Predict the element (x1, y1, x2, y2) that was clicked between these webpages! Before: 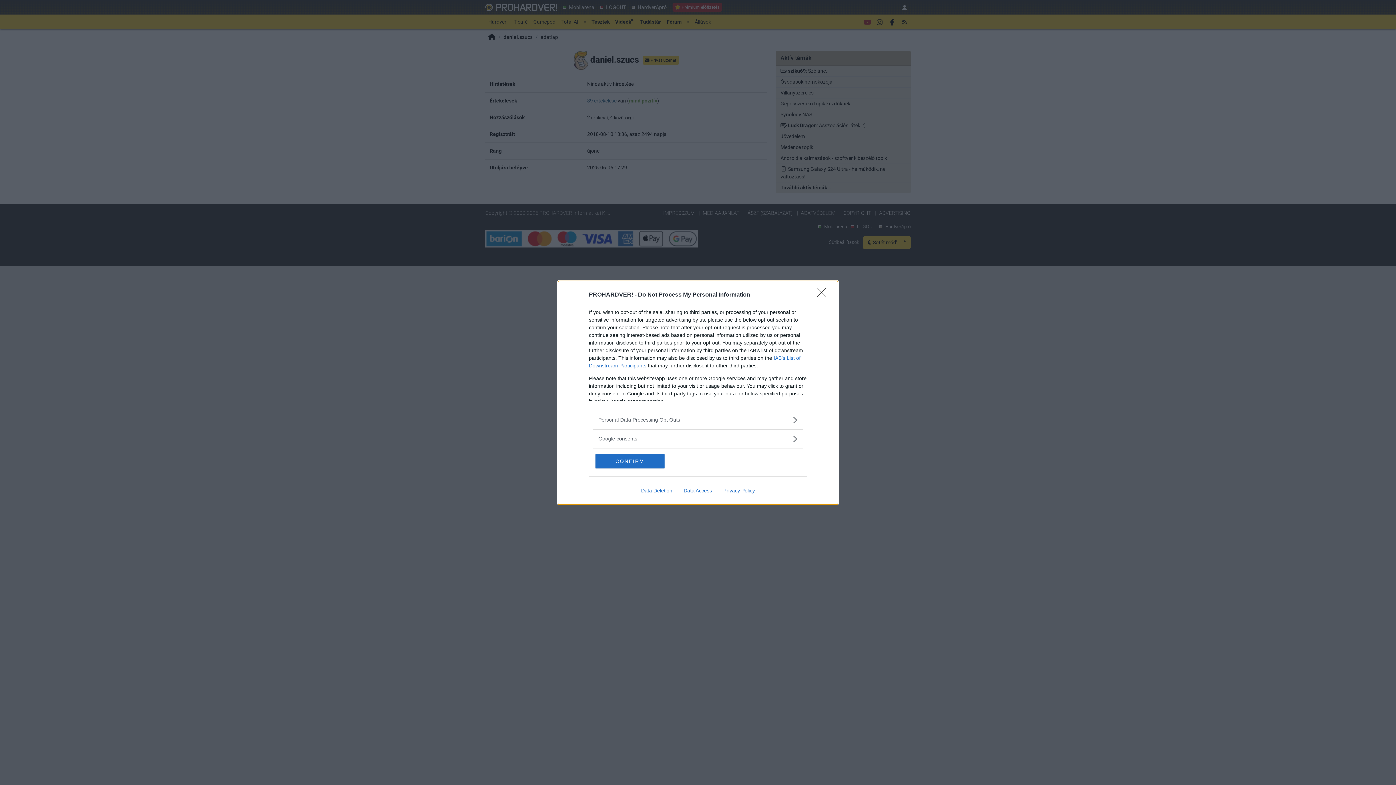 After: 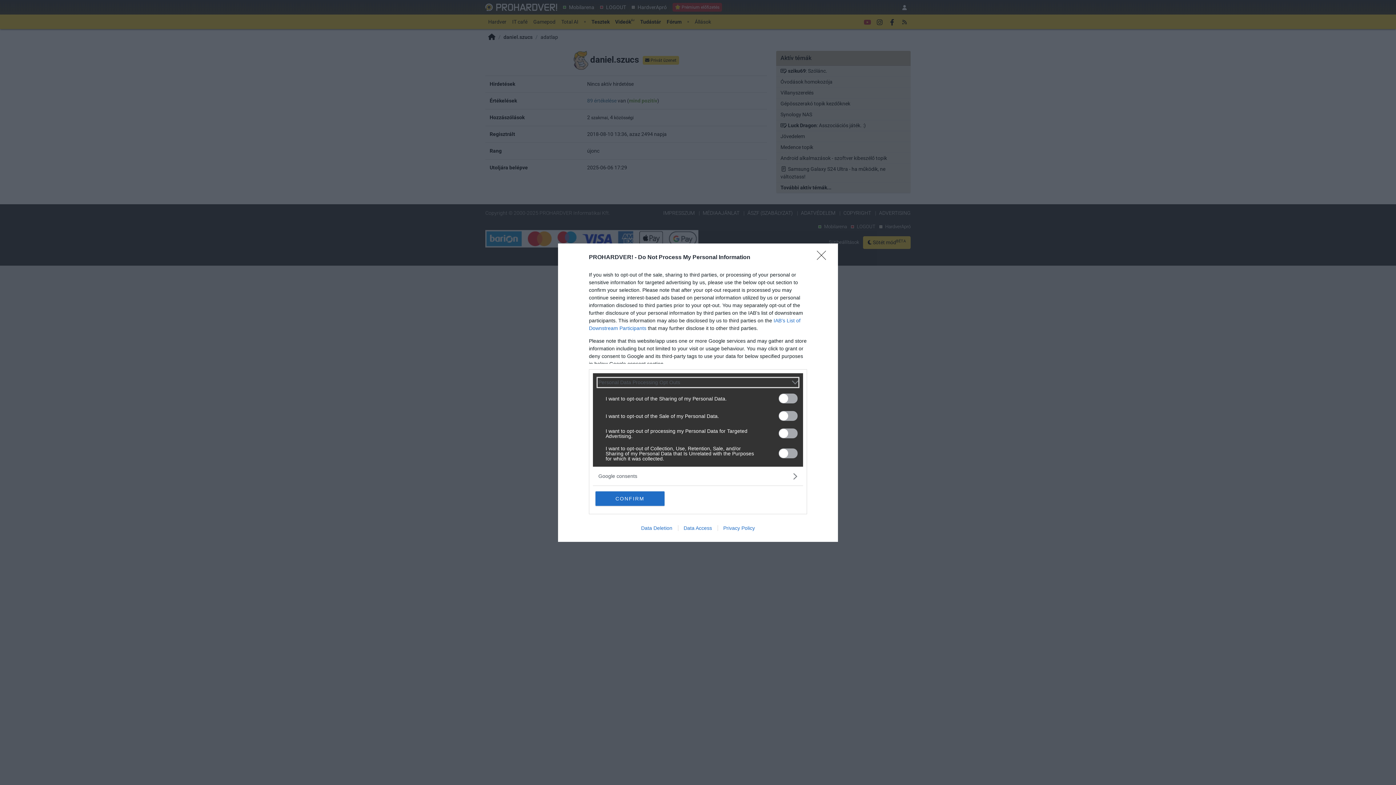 Action: label: Opt-Outs bbox: (598, 416, 797, 423)